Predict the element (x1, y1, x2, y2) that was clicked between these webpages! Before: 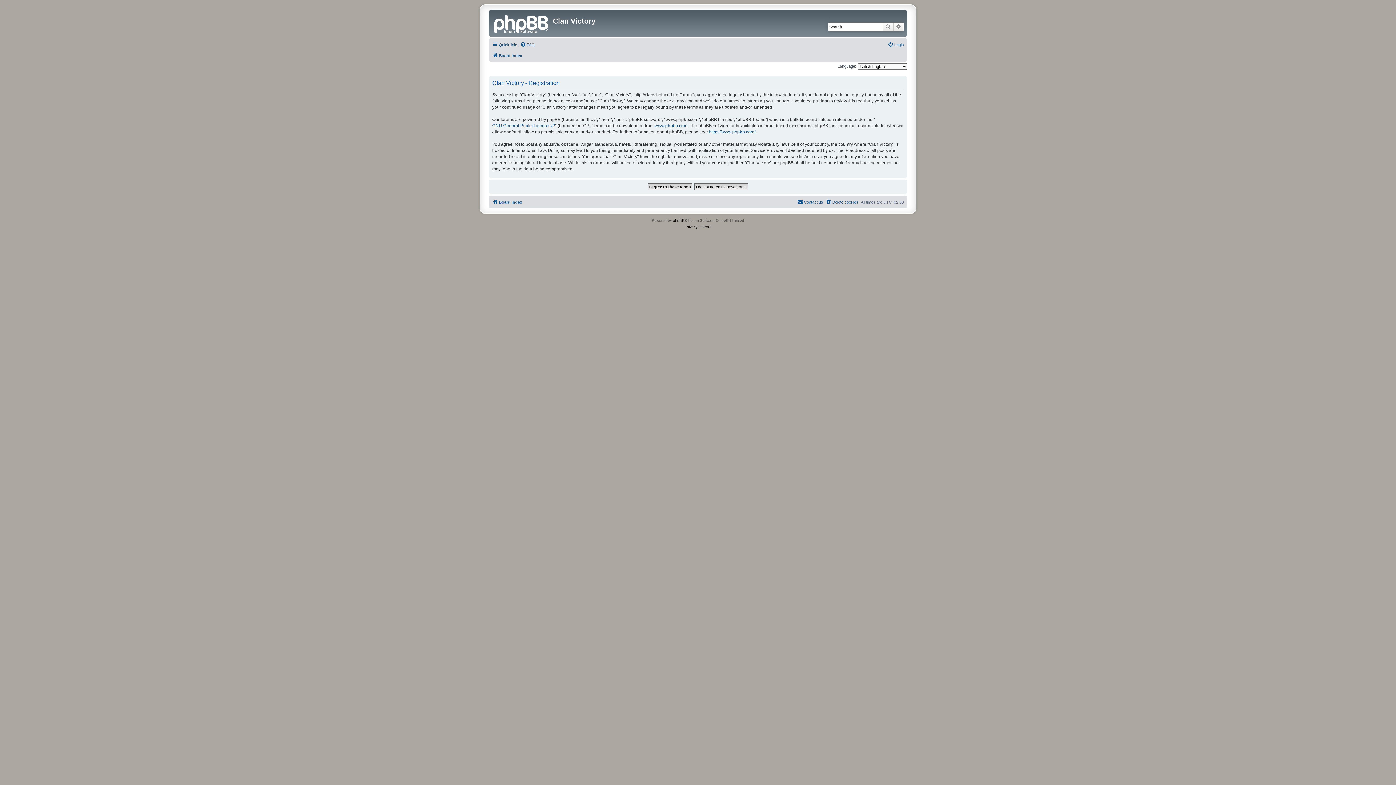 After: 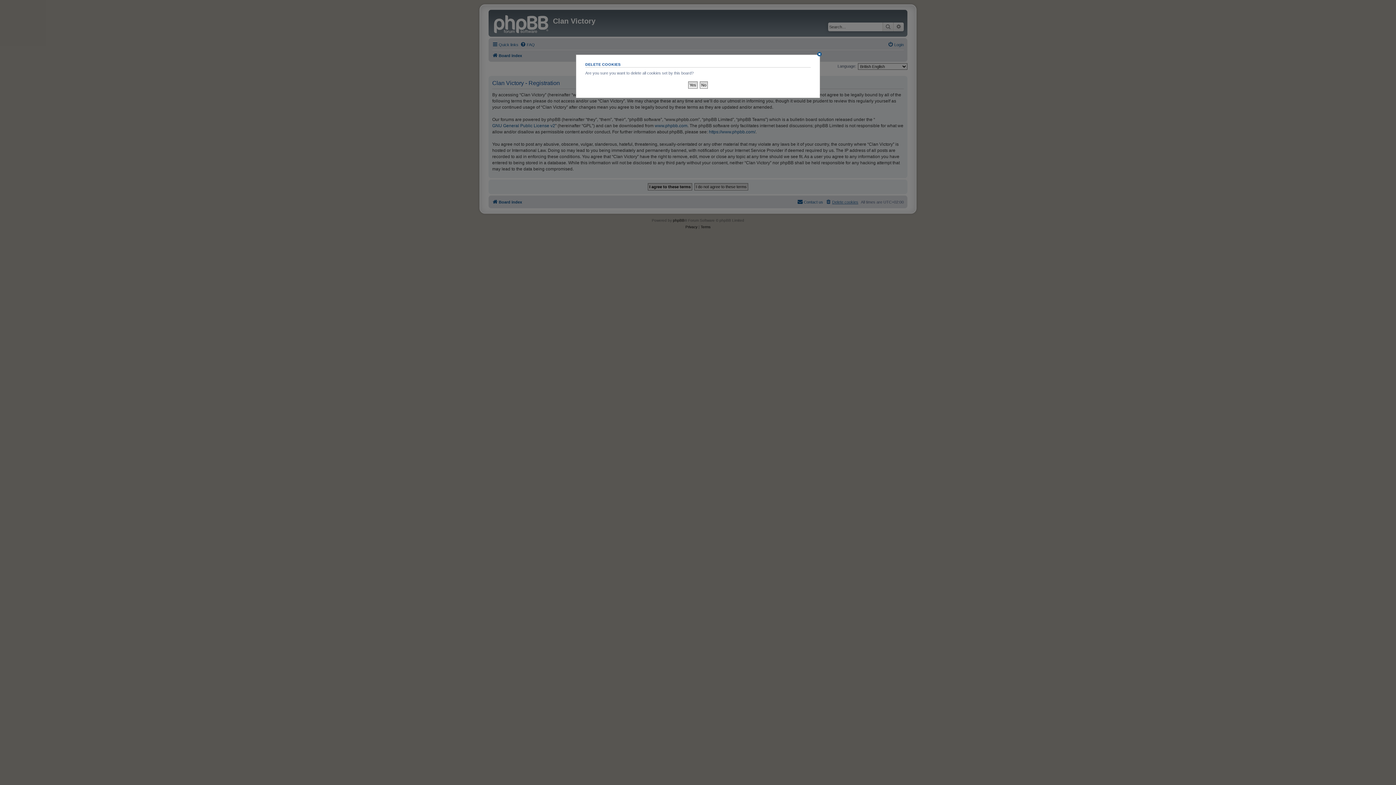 Action: bbox: (825, 197, 858, 206) label: Delete cookies